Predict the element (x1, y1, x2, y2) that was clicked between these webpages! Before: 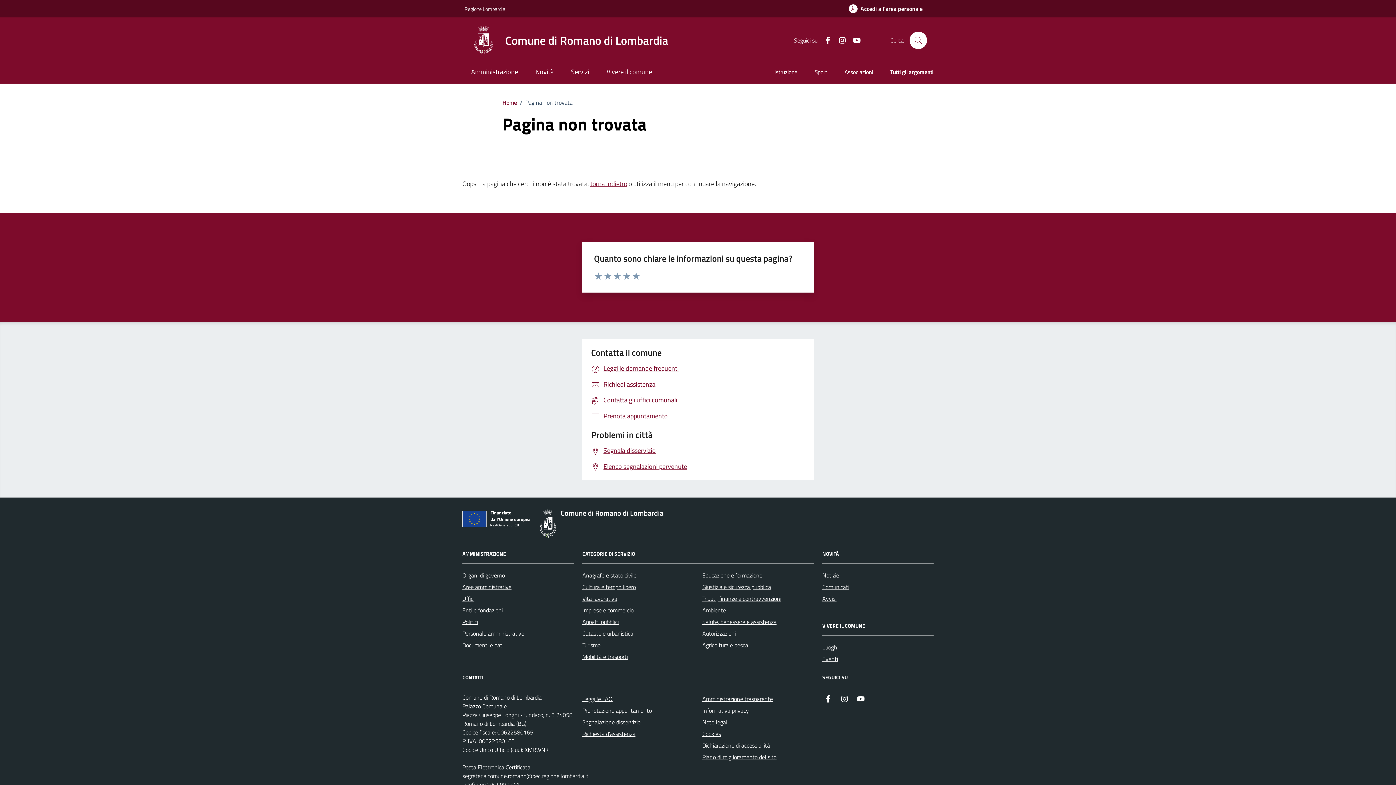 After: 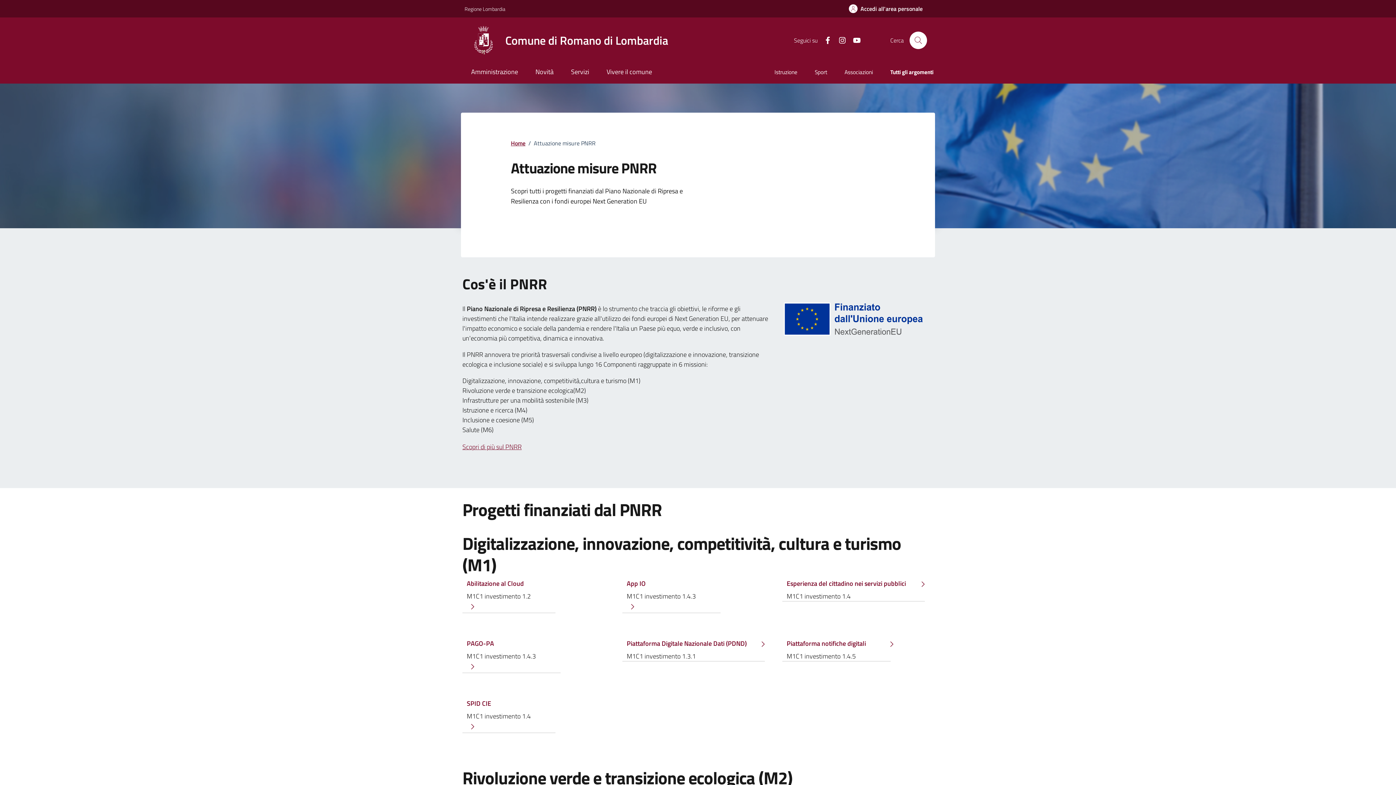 Action: bbox: (462, 509, 535, 532)